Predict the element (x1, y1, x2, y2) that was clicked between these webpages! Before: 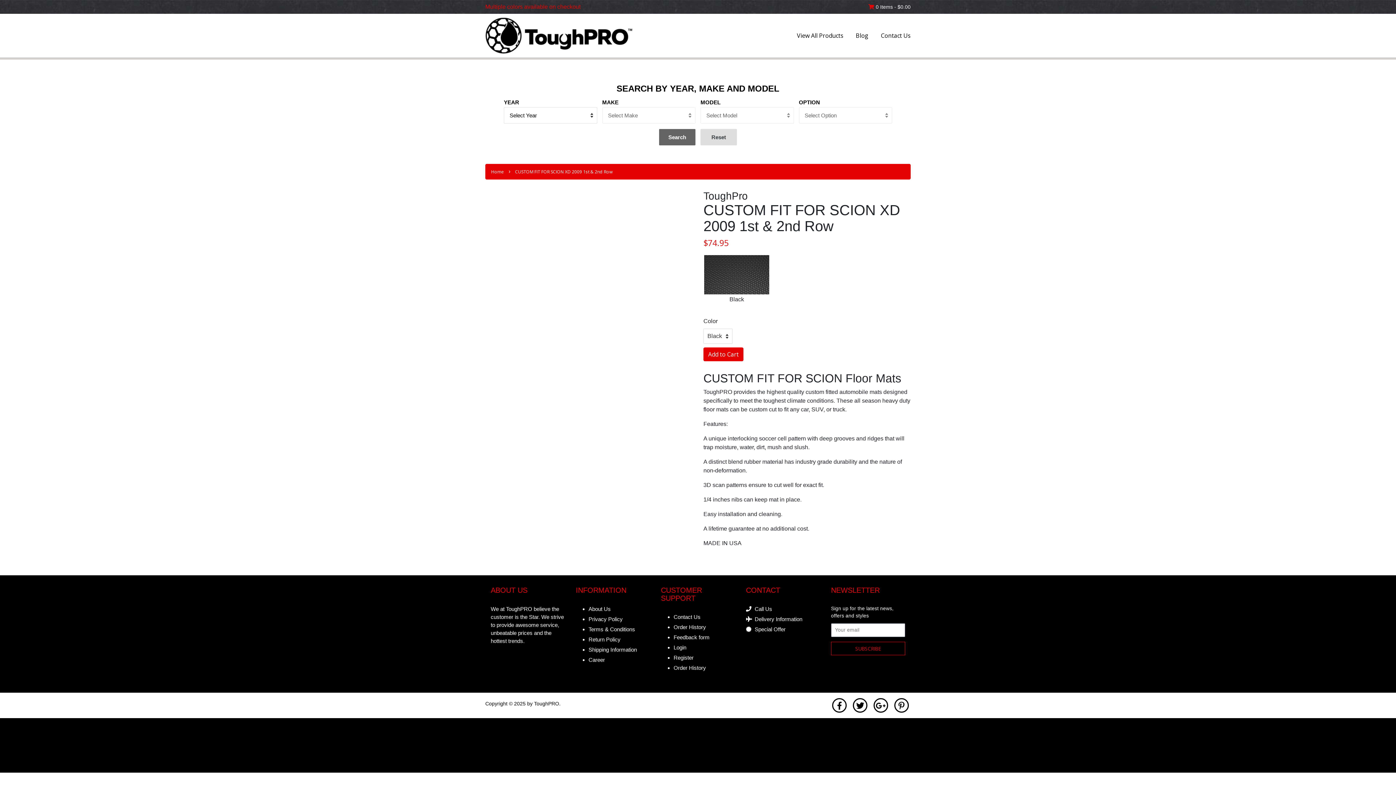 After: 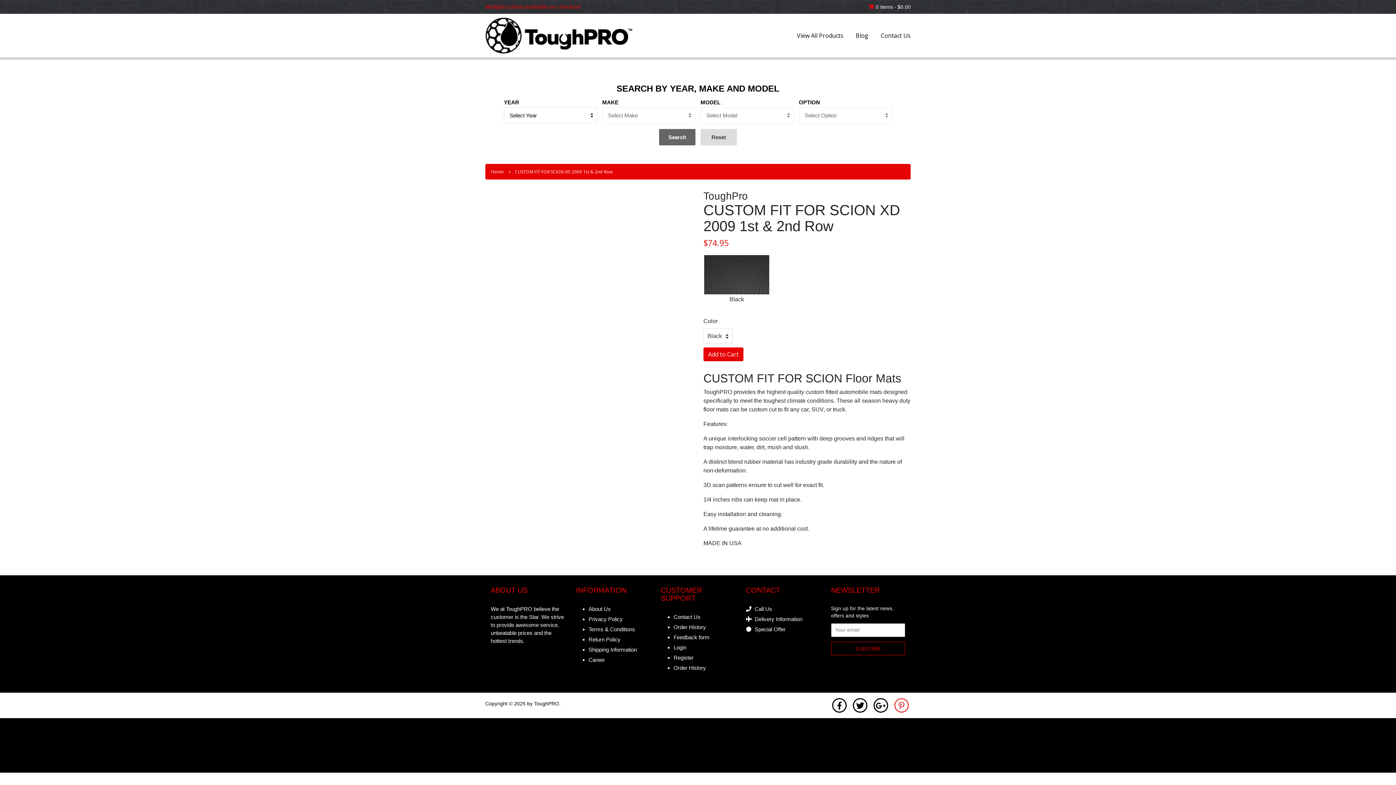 Action: bbox: (894, 701, 909, 710)